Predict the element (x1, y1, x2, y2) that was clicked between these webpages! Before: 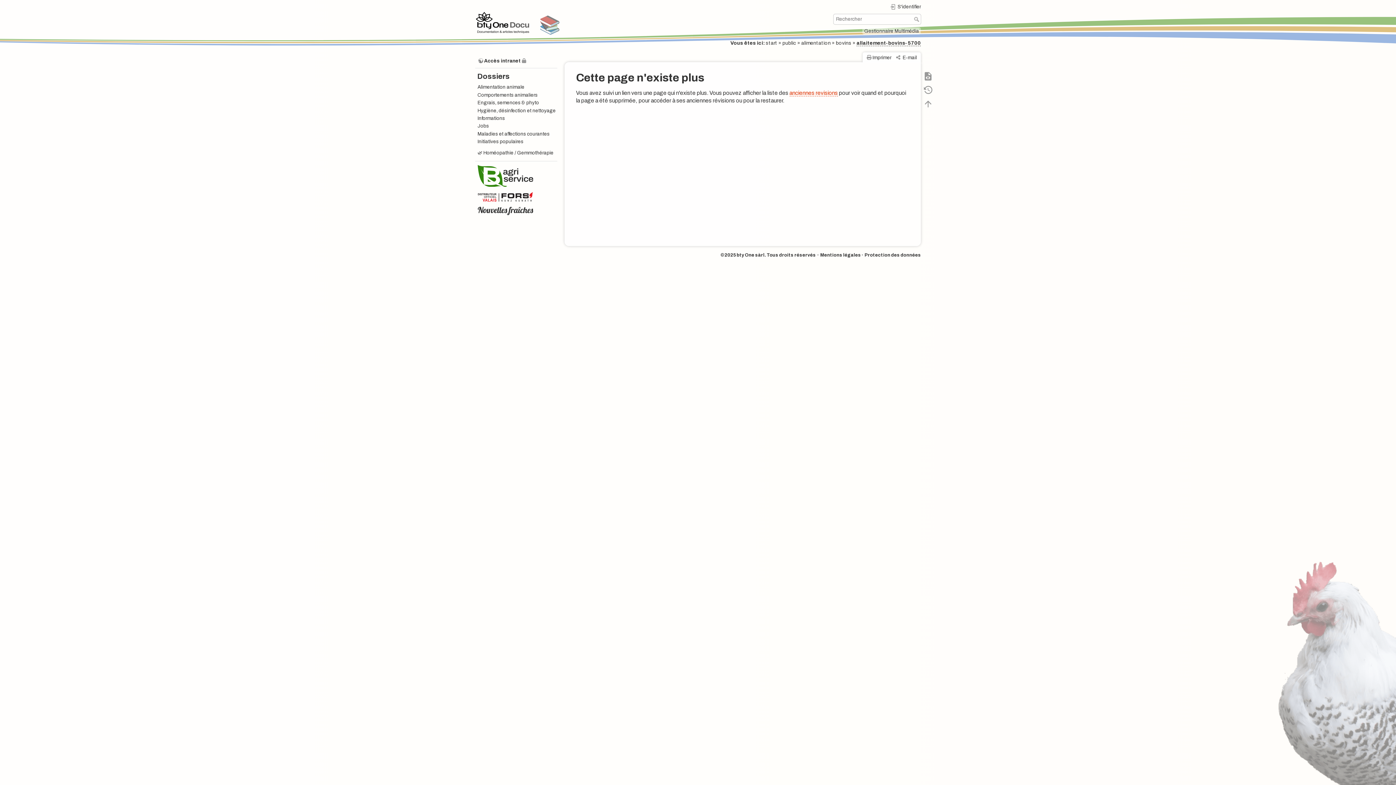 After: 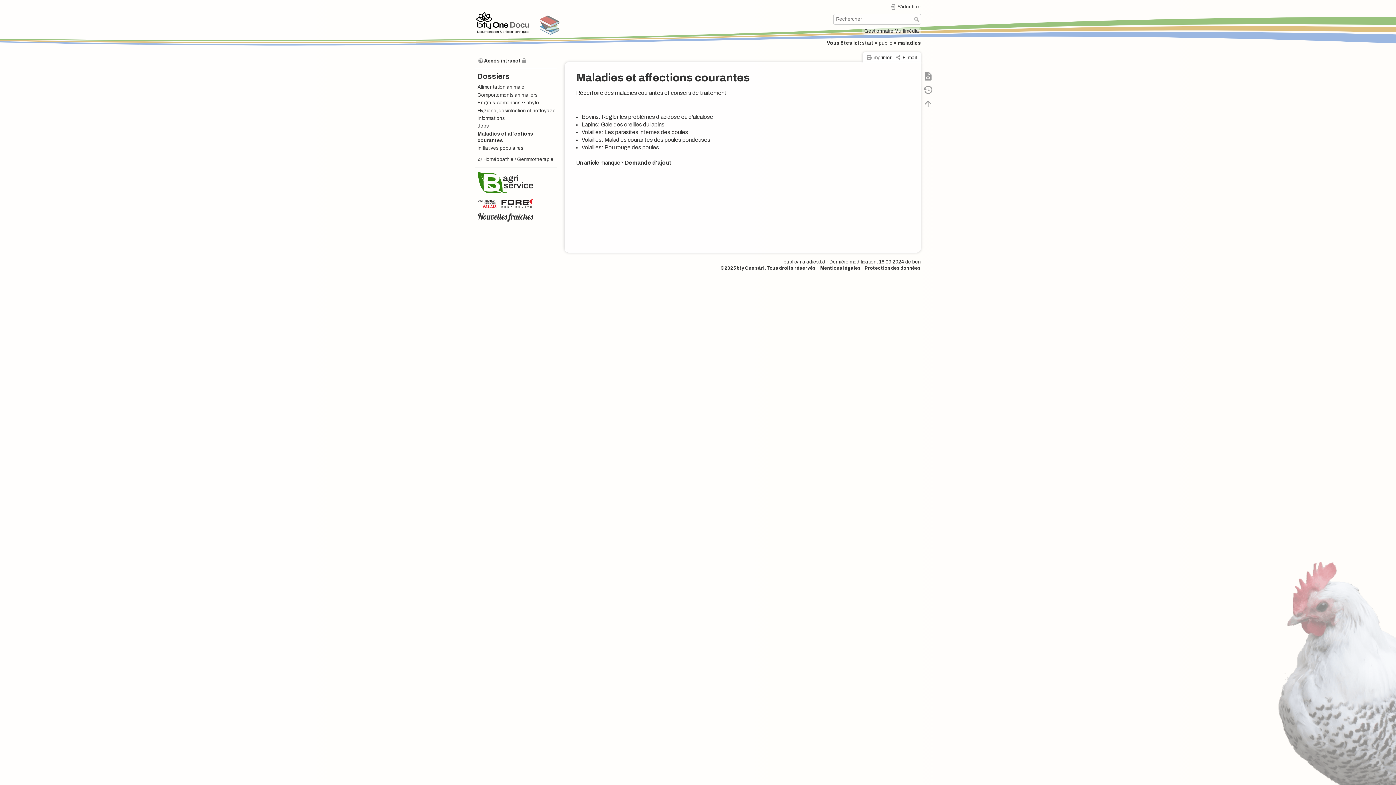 Action: bbox: (477, 131, 549, 136) label: Maladies et affections courantes